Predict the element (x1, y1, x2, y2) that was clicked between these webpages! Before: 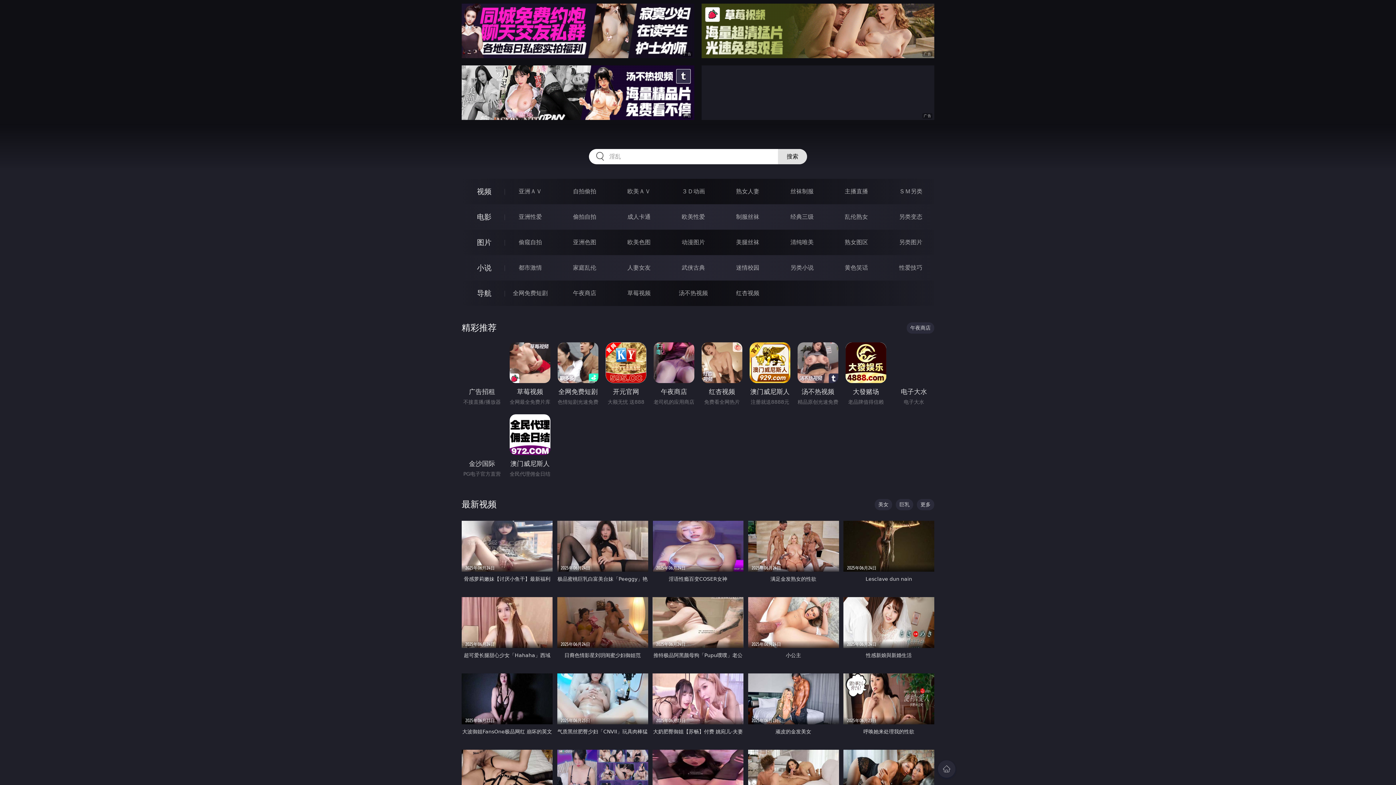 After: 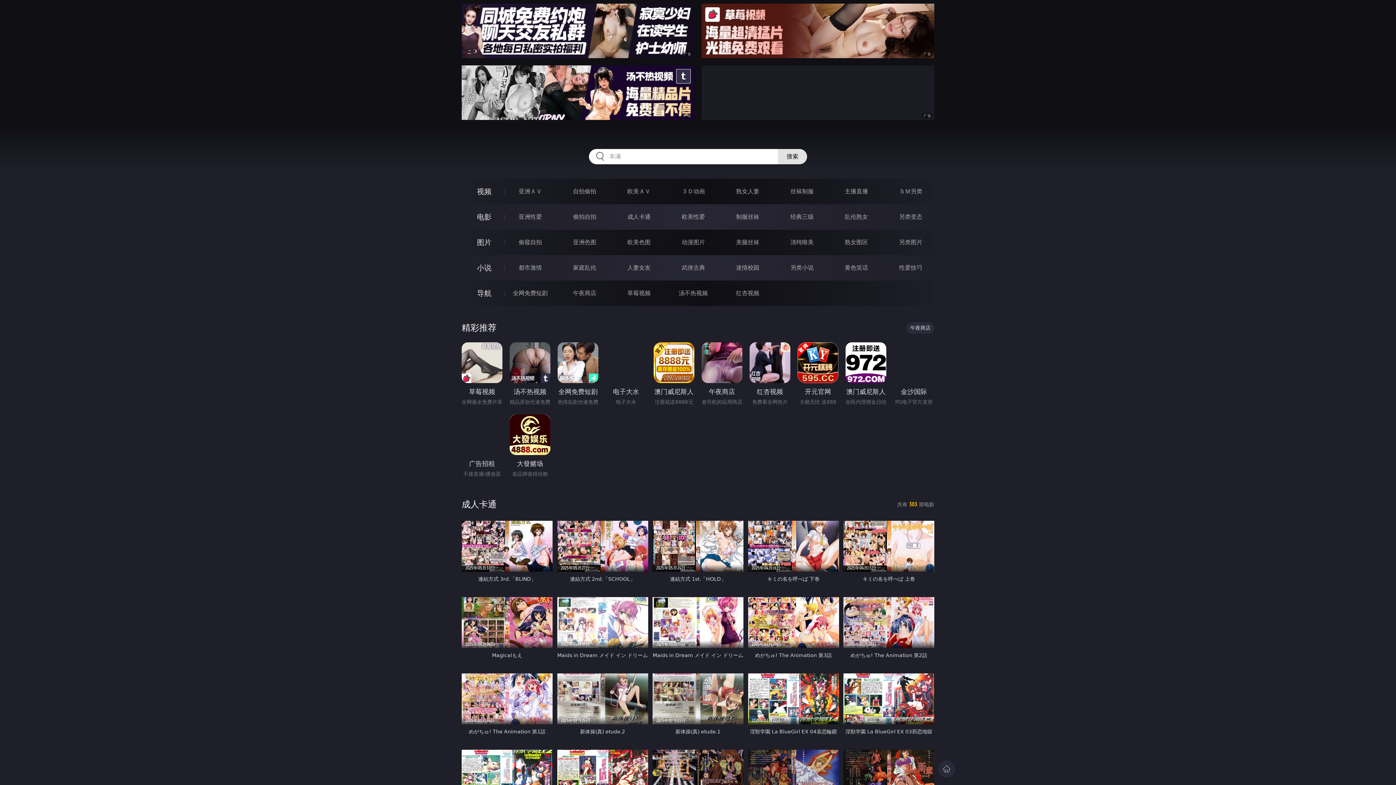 Action: bbox: (627, 213, 650, 220) label: 成人卡通